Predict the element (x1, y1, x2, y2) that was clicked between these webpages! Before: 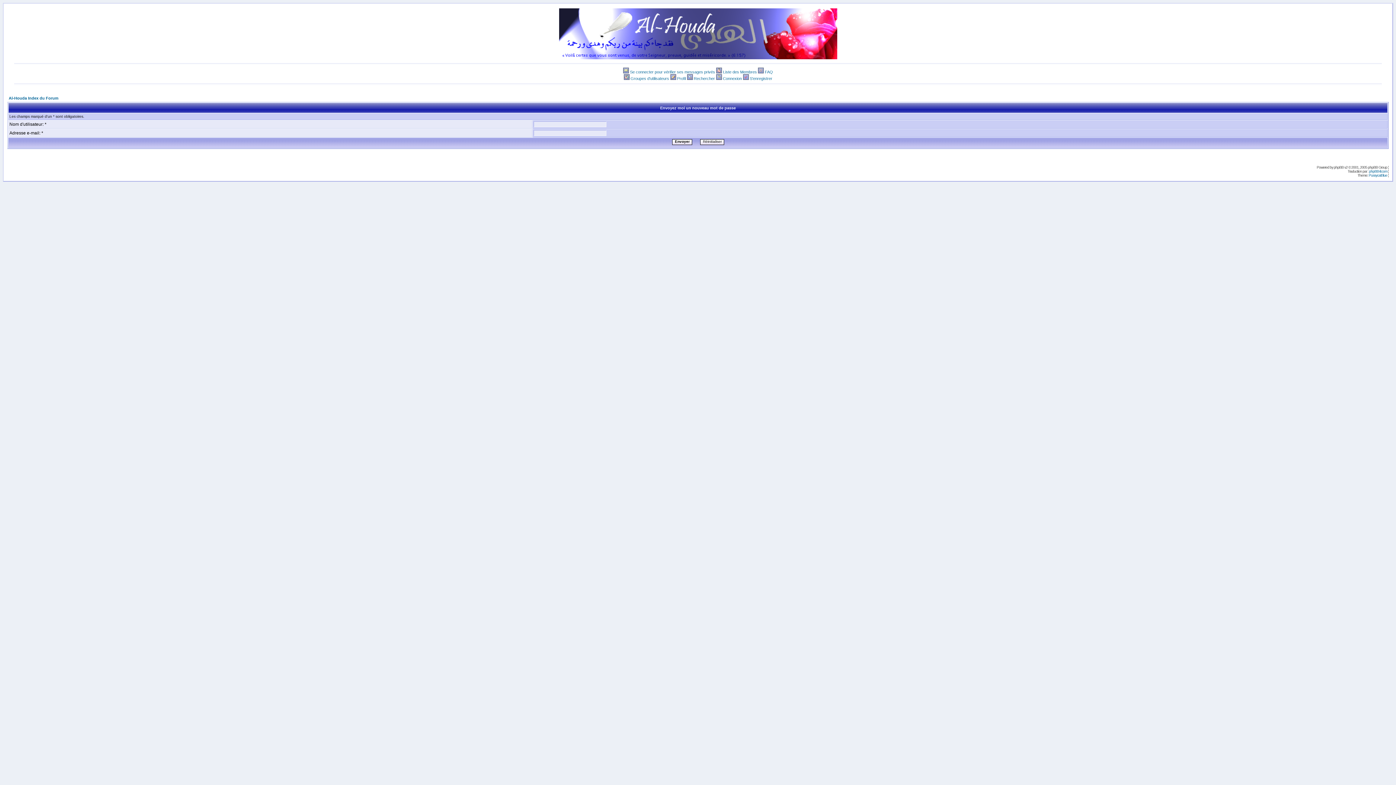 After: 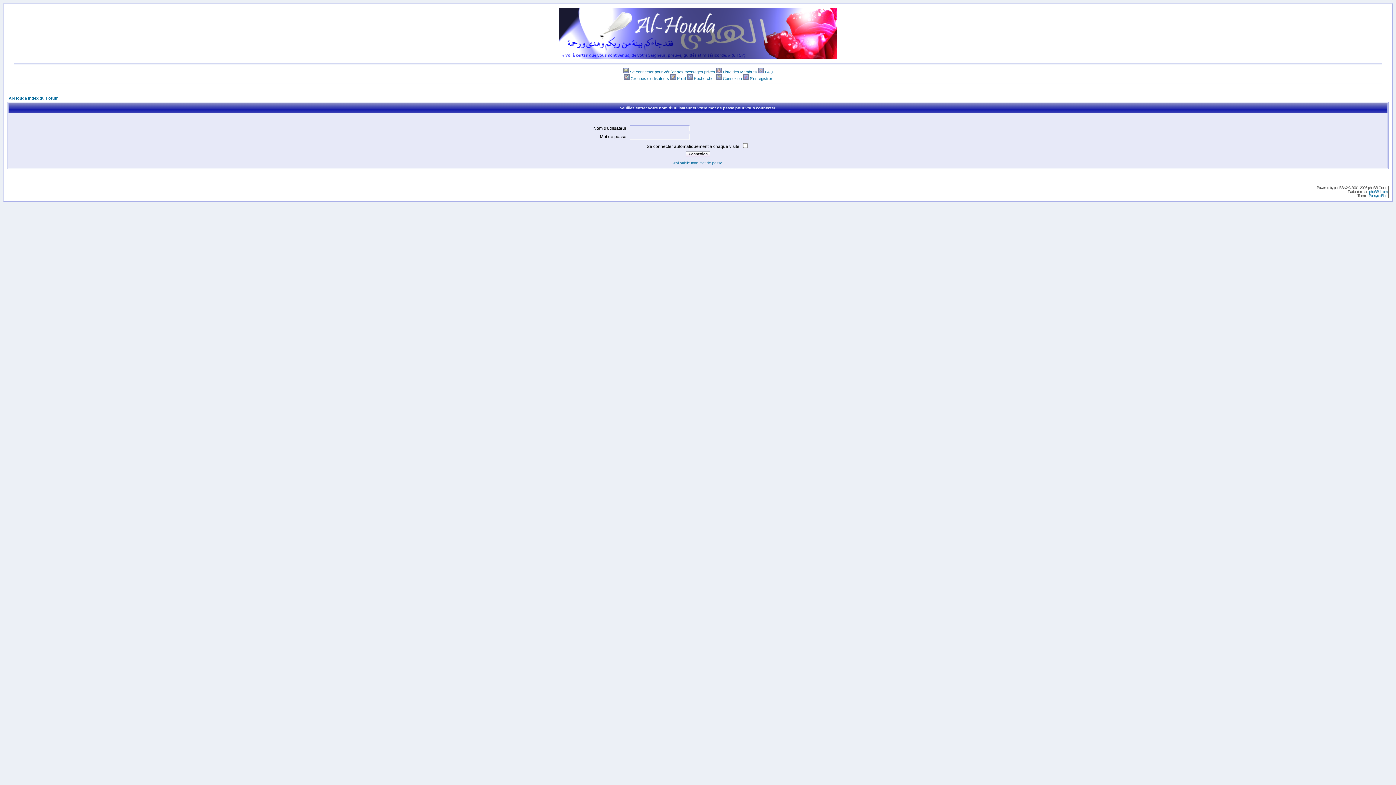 Action: bbox: (716, 76, 722, 80)